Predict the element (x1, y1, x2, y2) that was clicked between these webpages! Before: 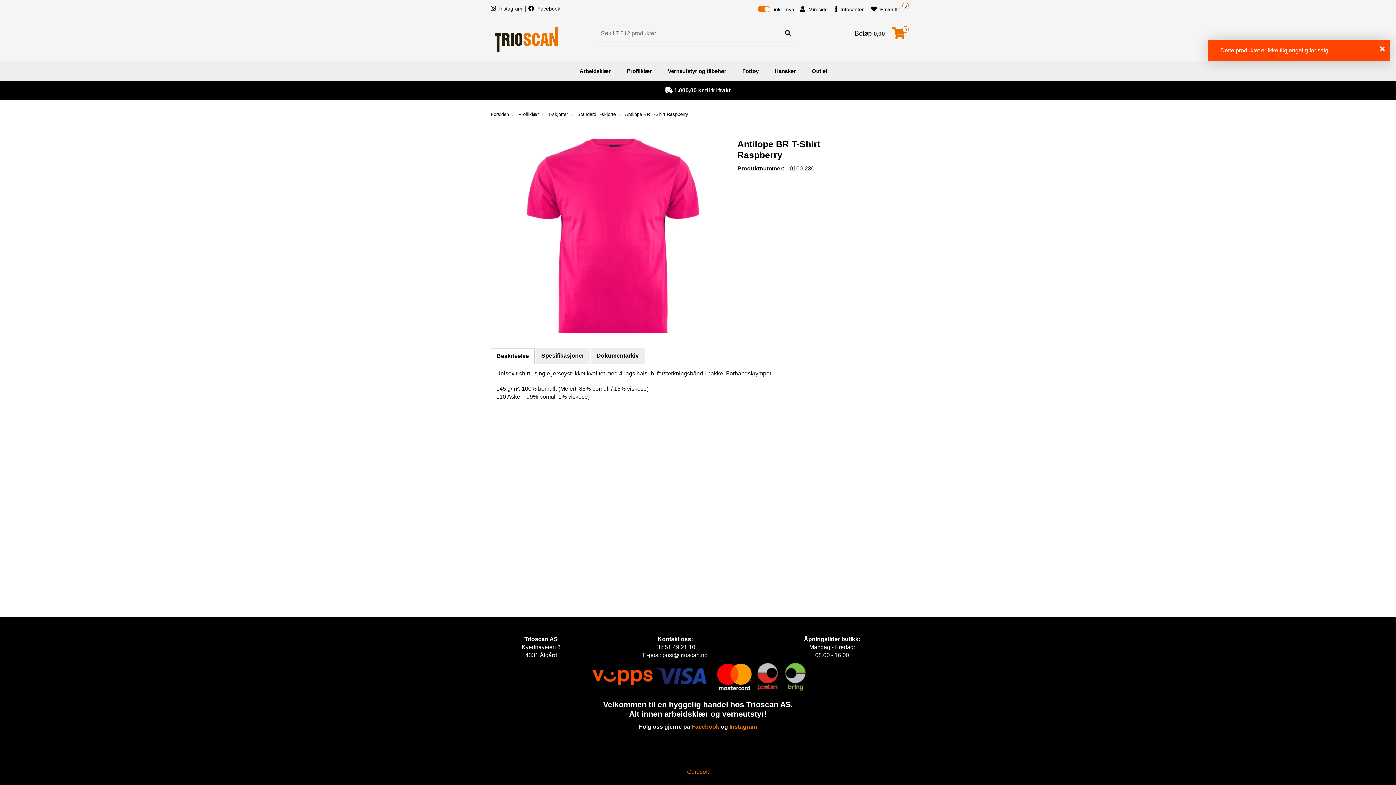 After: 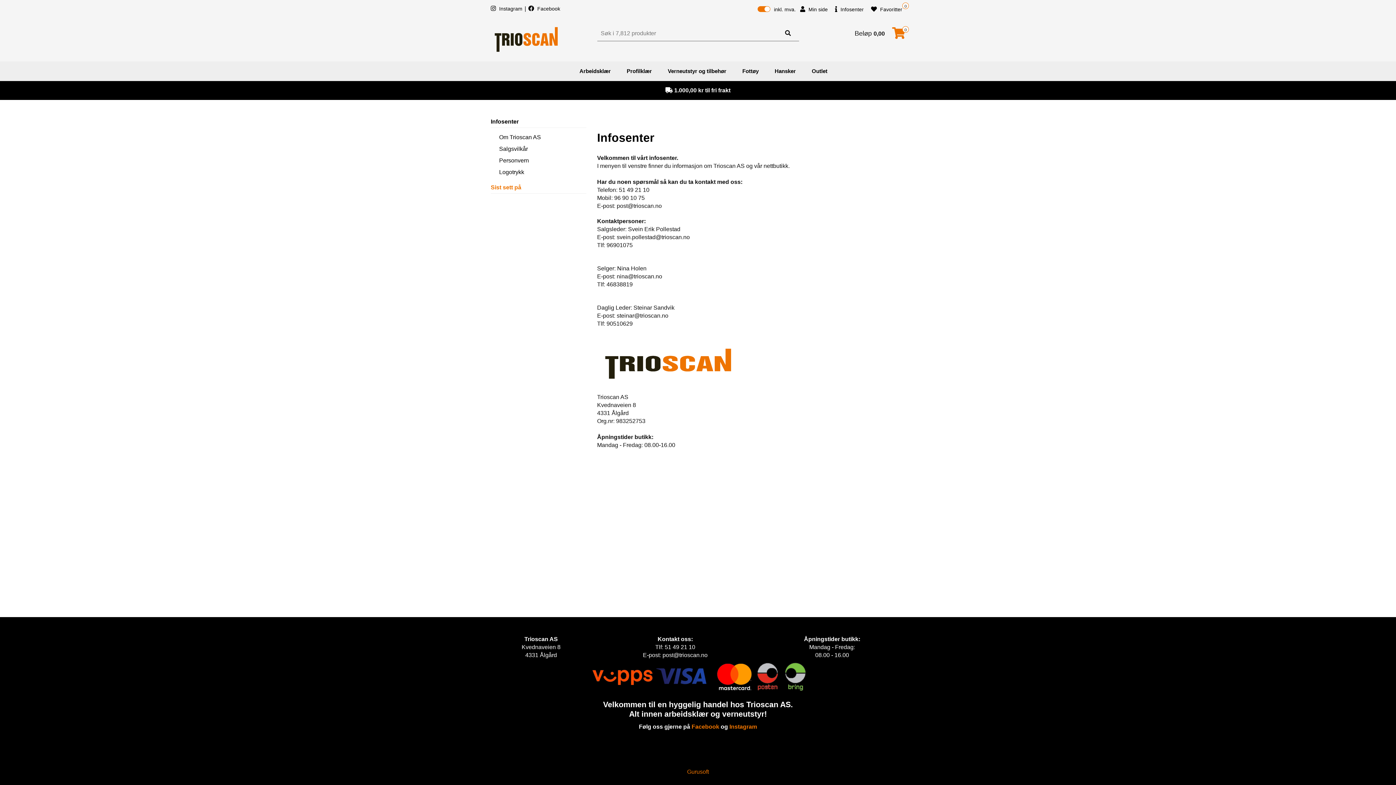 Action: bbox: (832, 3, 866, 15) label:  Infosenter